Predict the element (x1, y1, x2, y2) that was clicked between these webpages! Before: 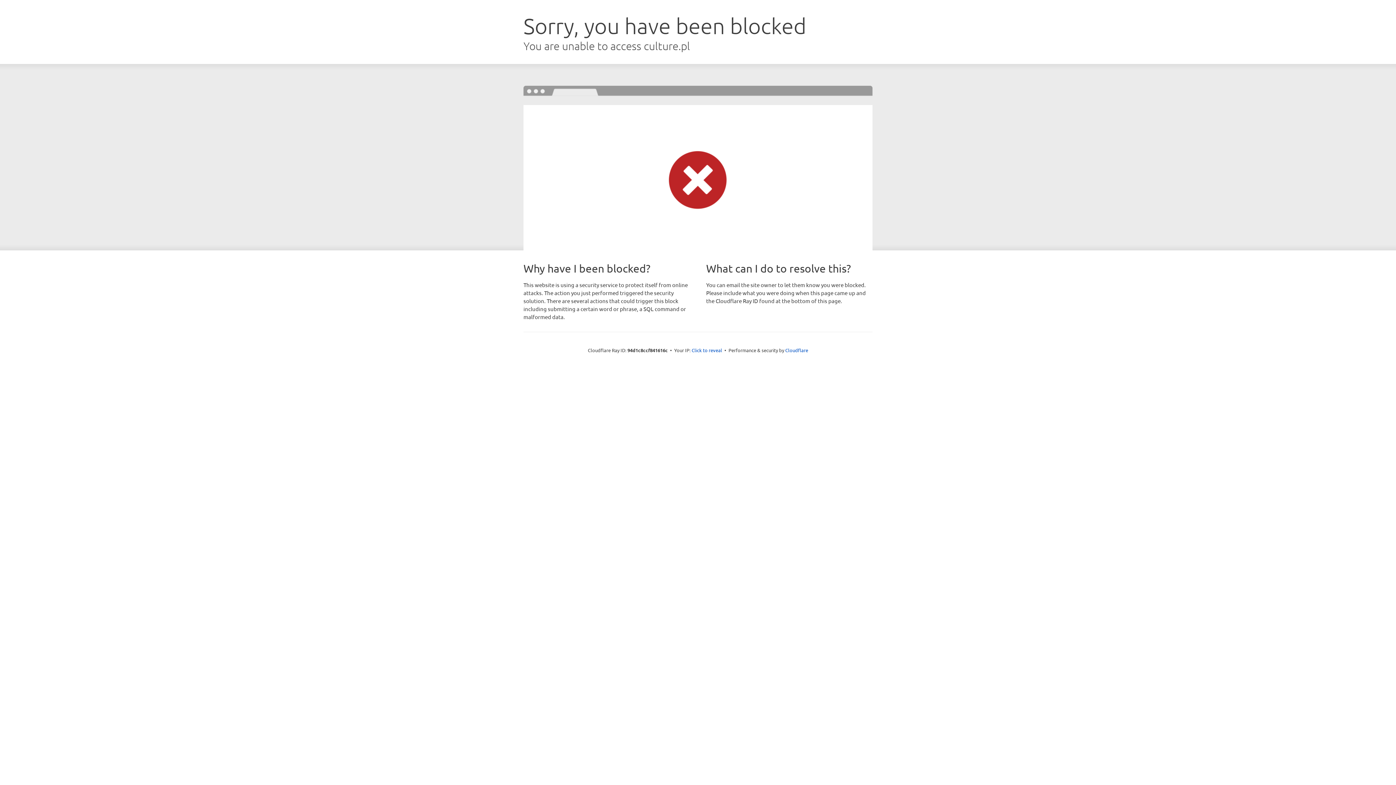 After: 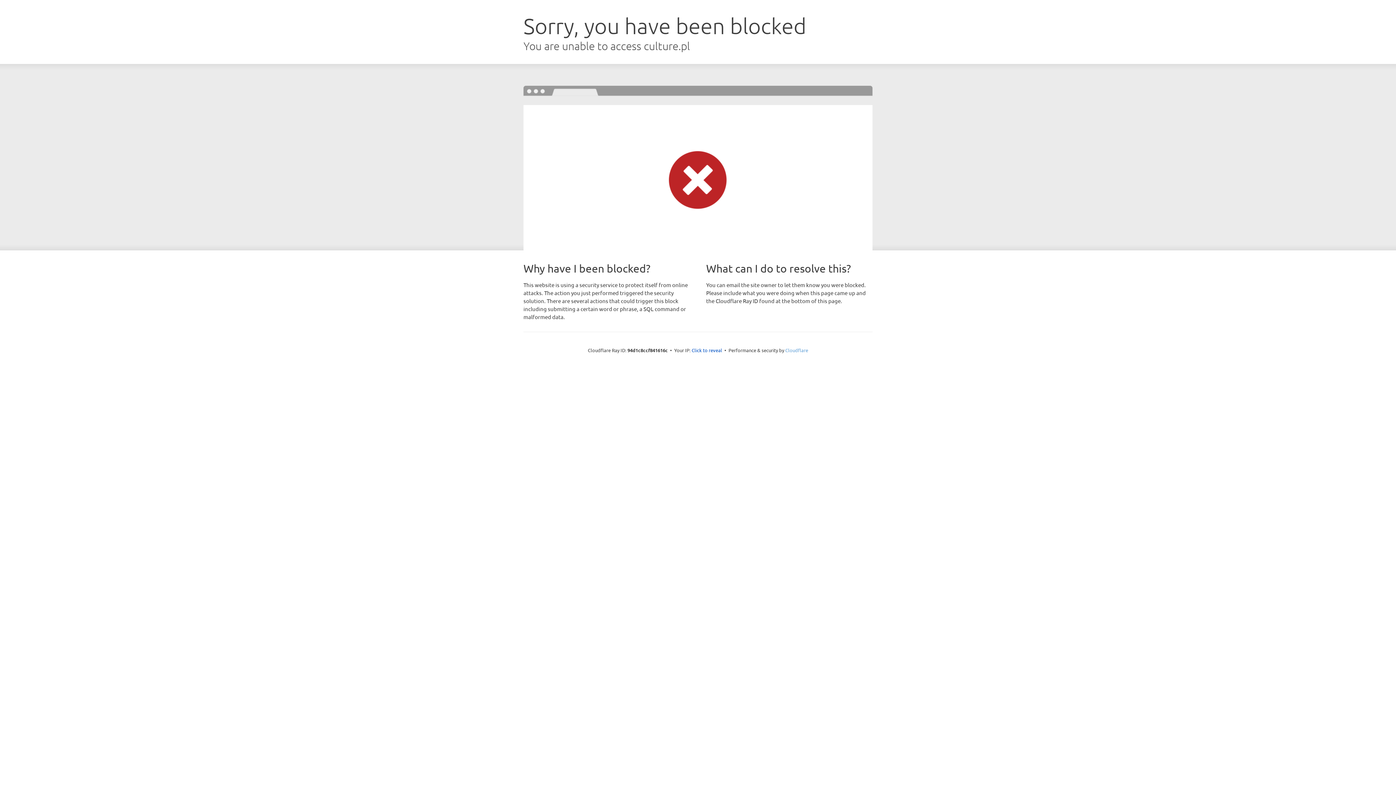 Action: bbox: (785, 347, 808, 353) label: Cloudflare